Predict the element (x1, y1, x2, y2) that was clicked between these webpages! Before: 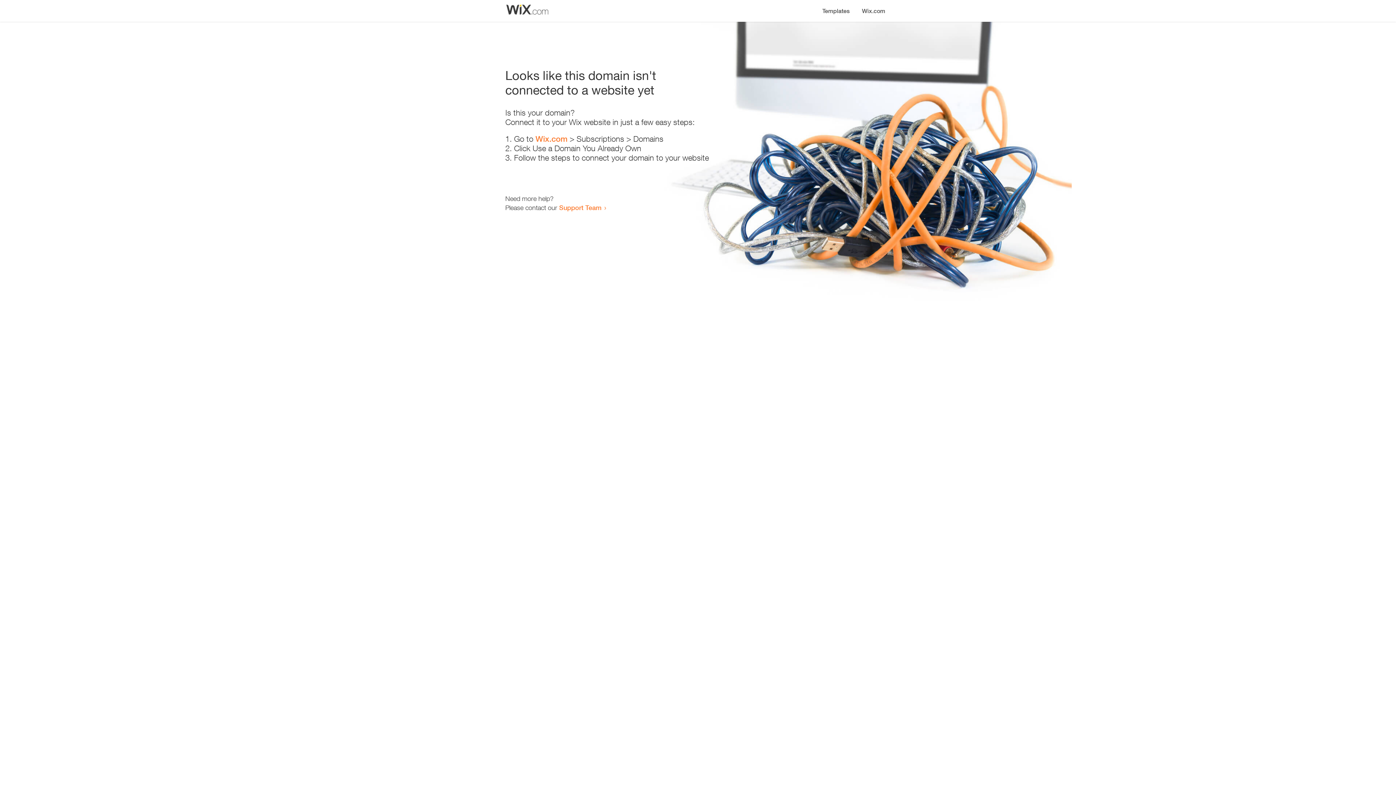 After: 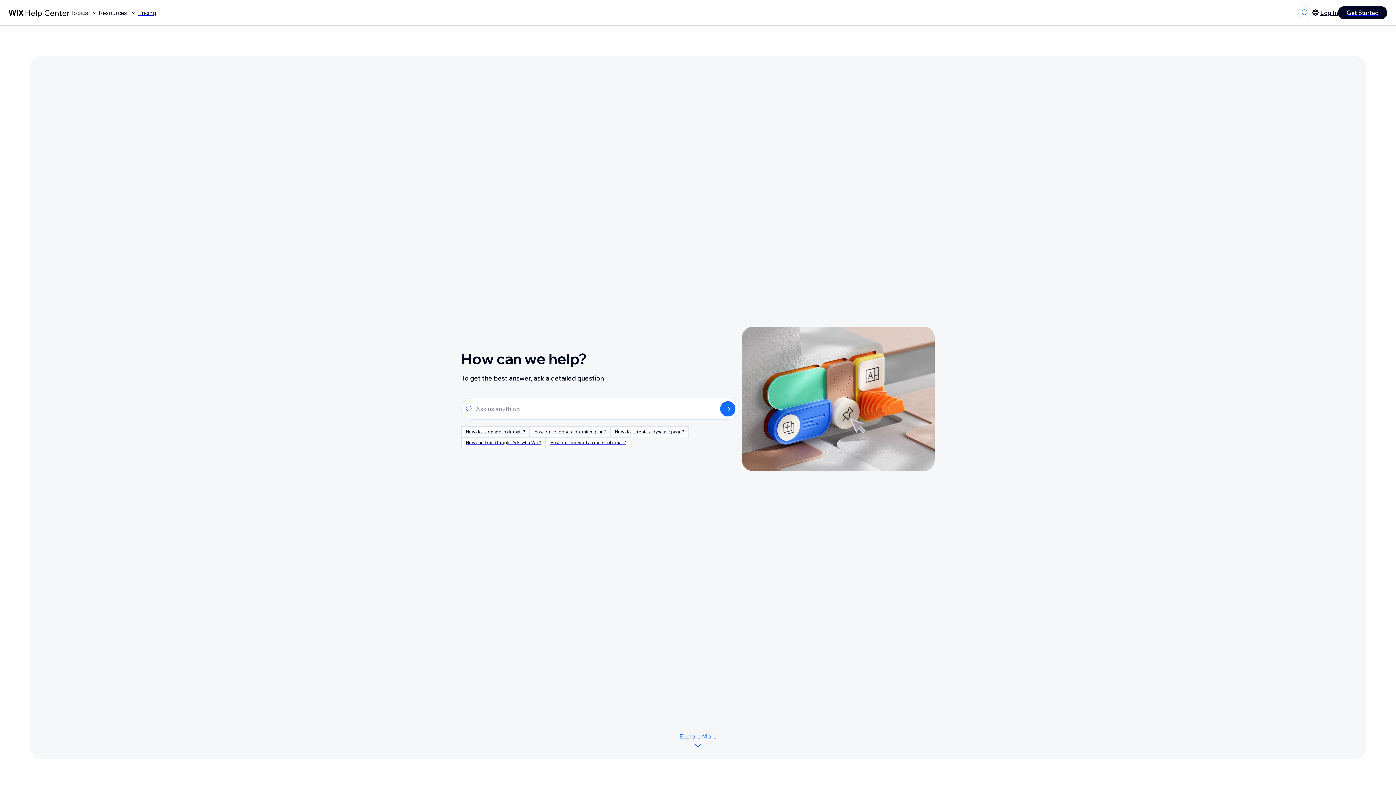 Action: bbox: (559, 203, 601, 211) label: Support Team